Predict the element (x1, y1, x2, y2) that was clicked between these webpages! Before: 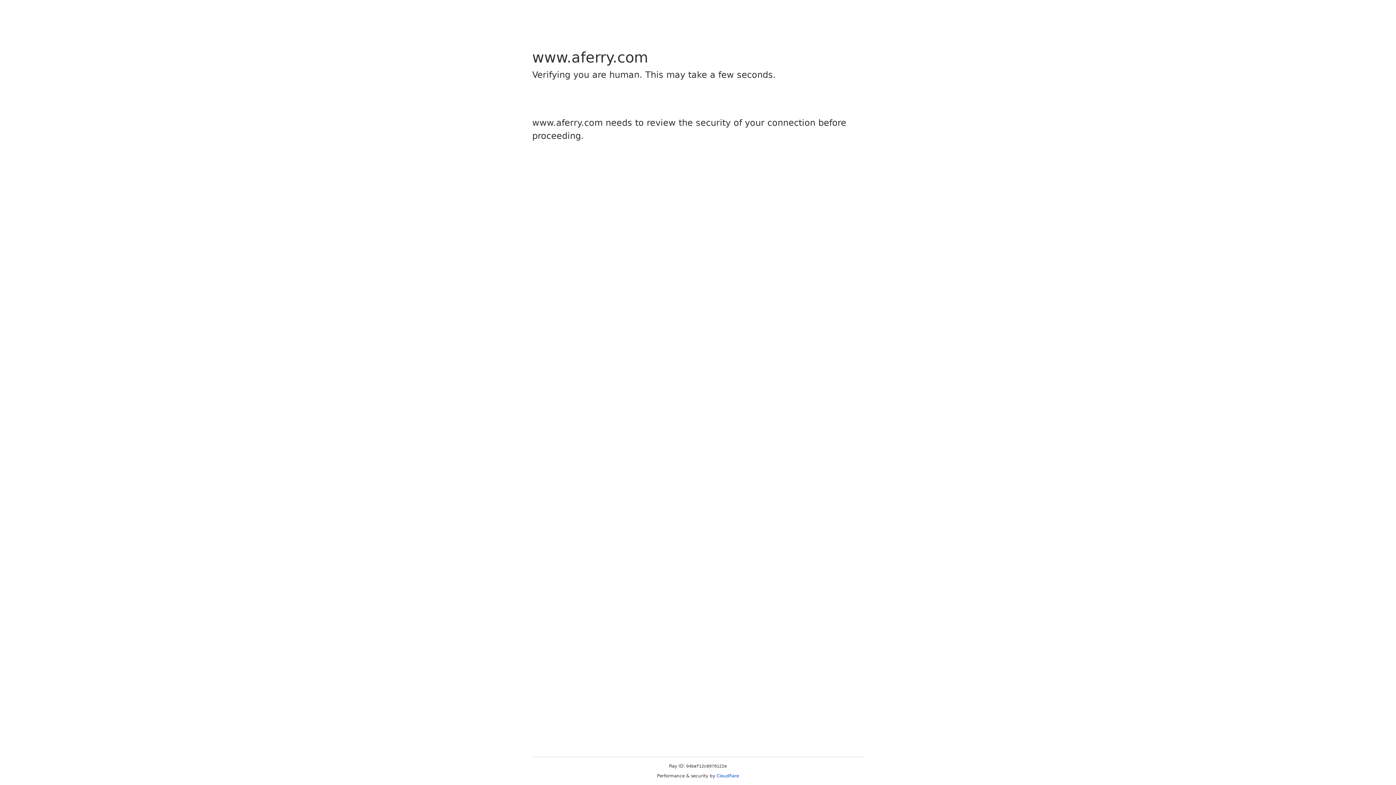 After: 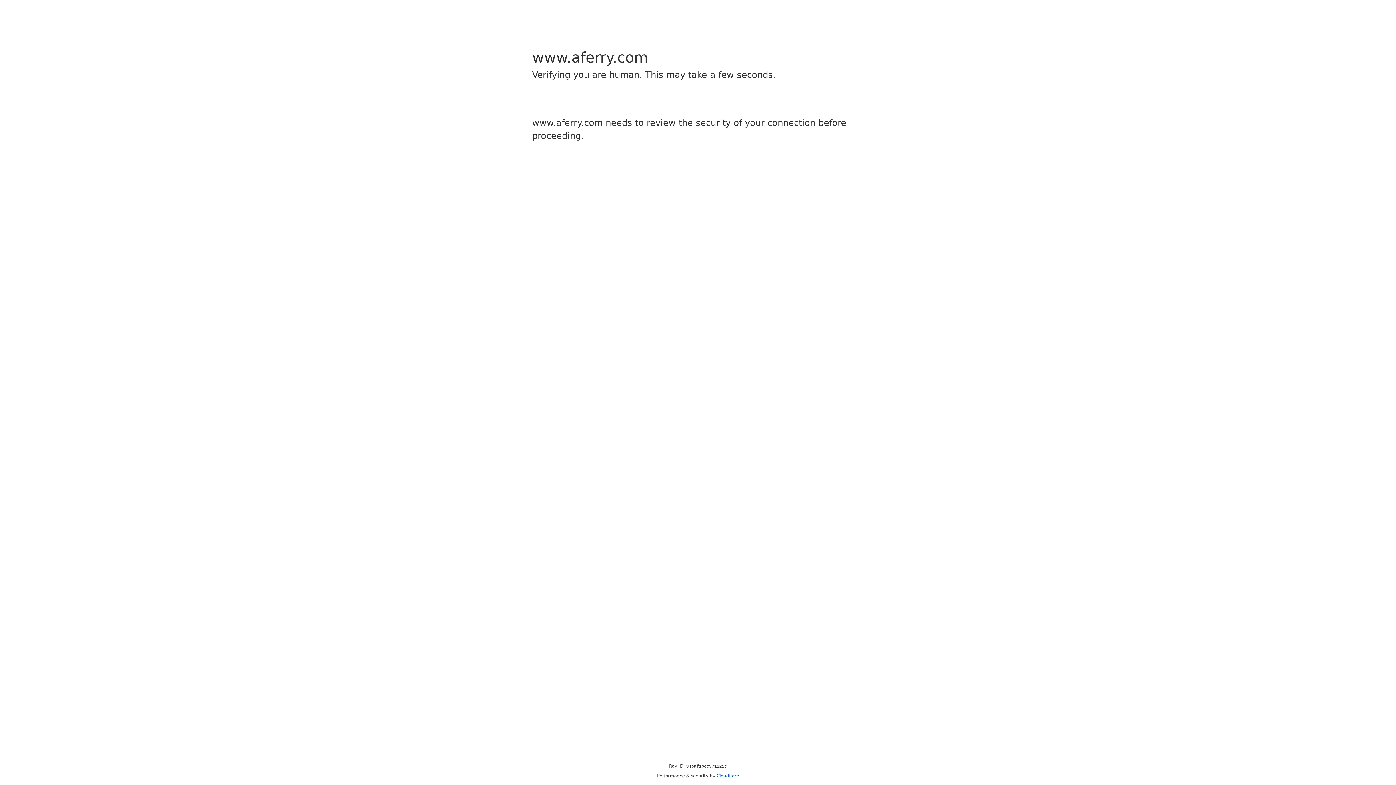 Action: bbox: (716, 773, 739, 778) label: Cloudflare